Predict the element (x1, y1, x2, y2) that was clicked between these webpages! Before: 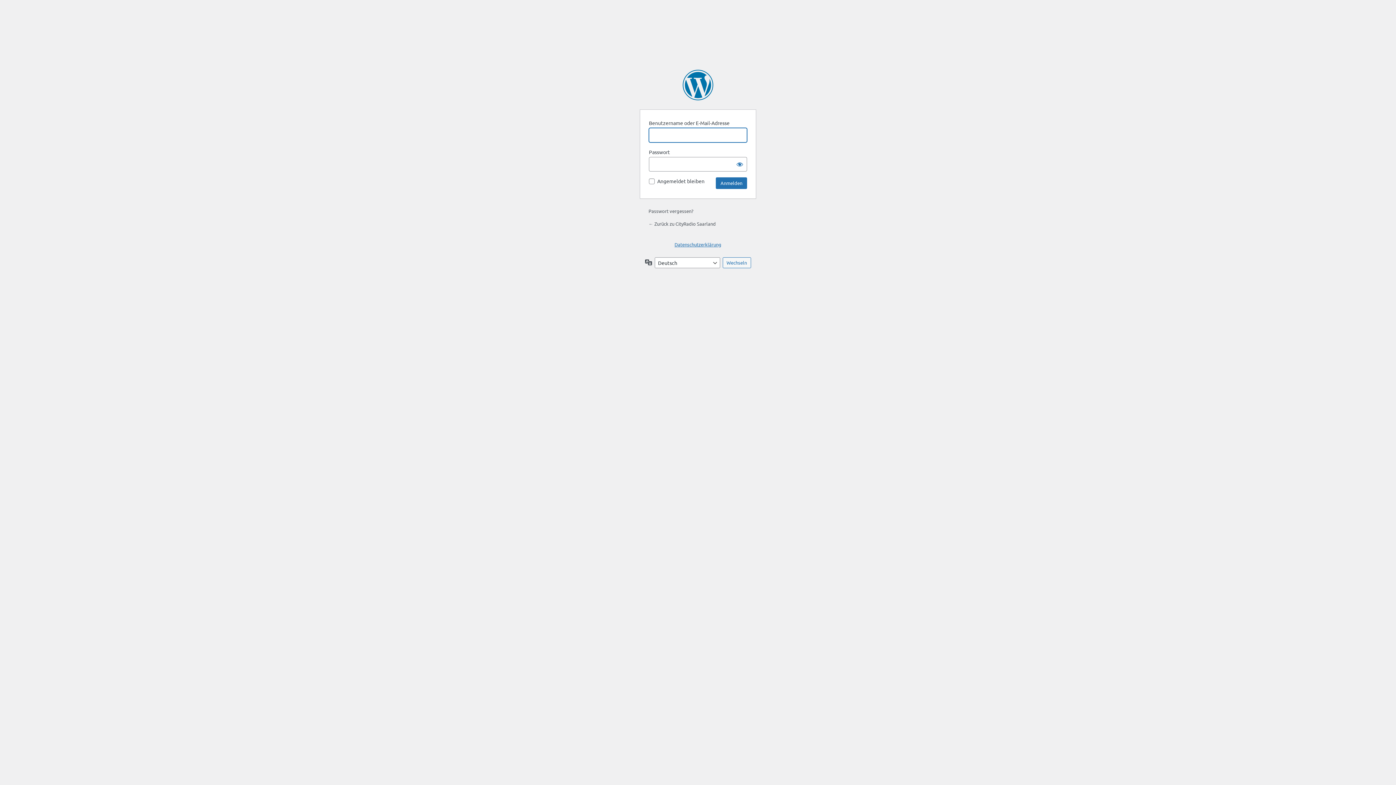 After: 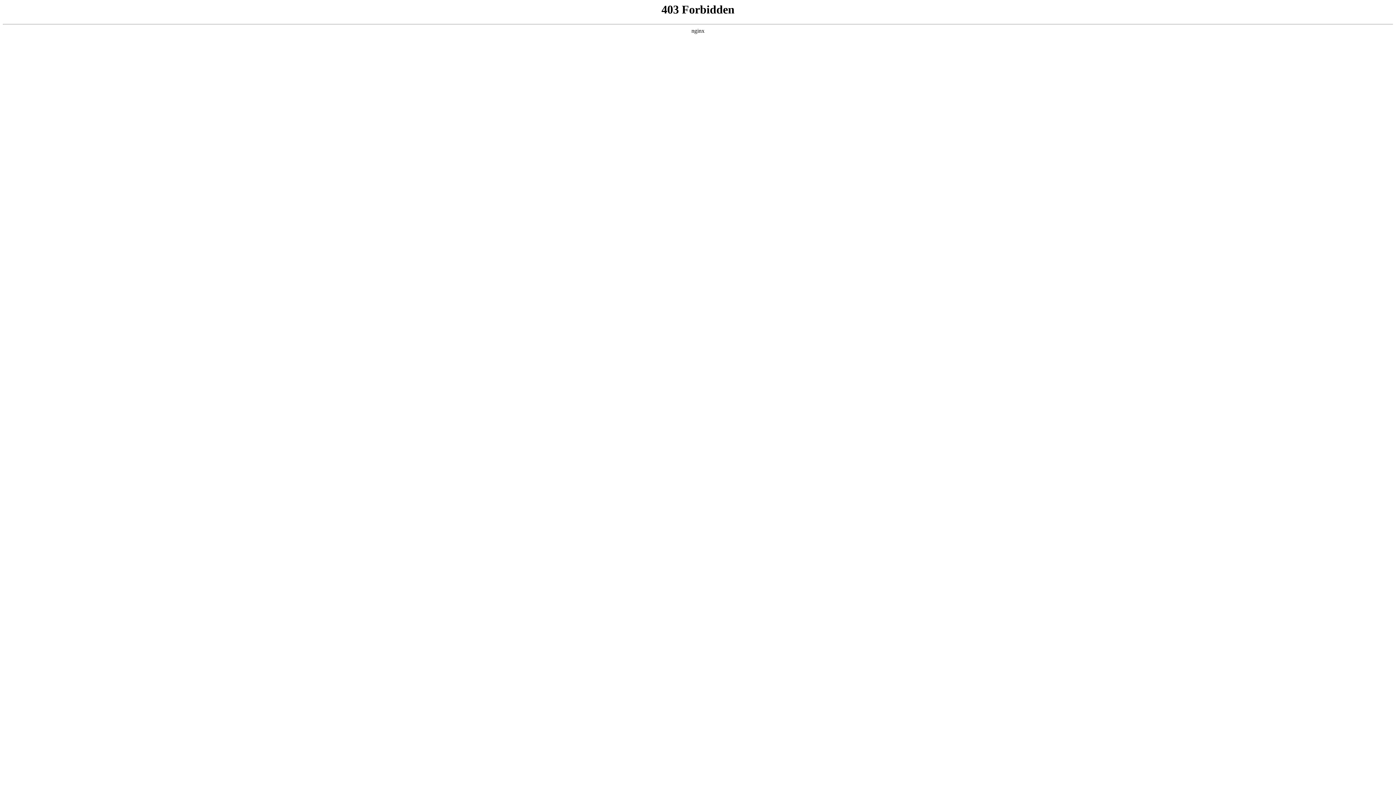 Action: bbox: (682, 69, 713, 100) label: Präsentiert von WordPress